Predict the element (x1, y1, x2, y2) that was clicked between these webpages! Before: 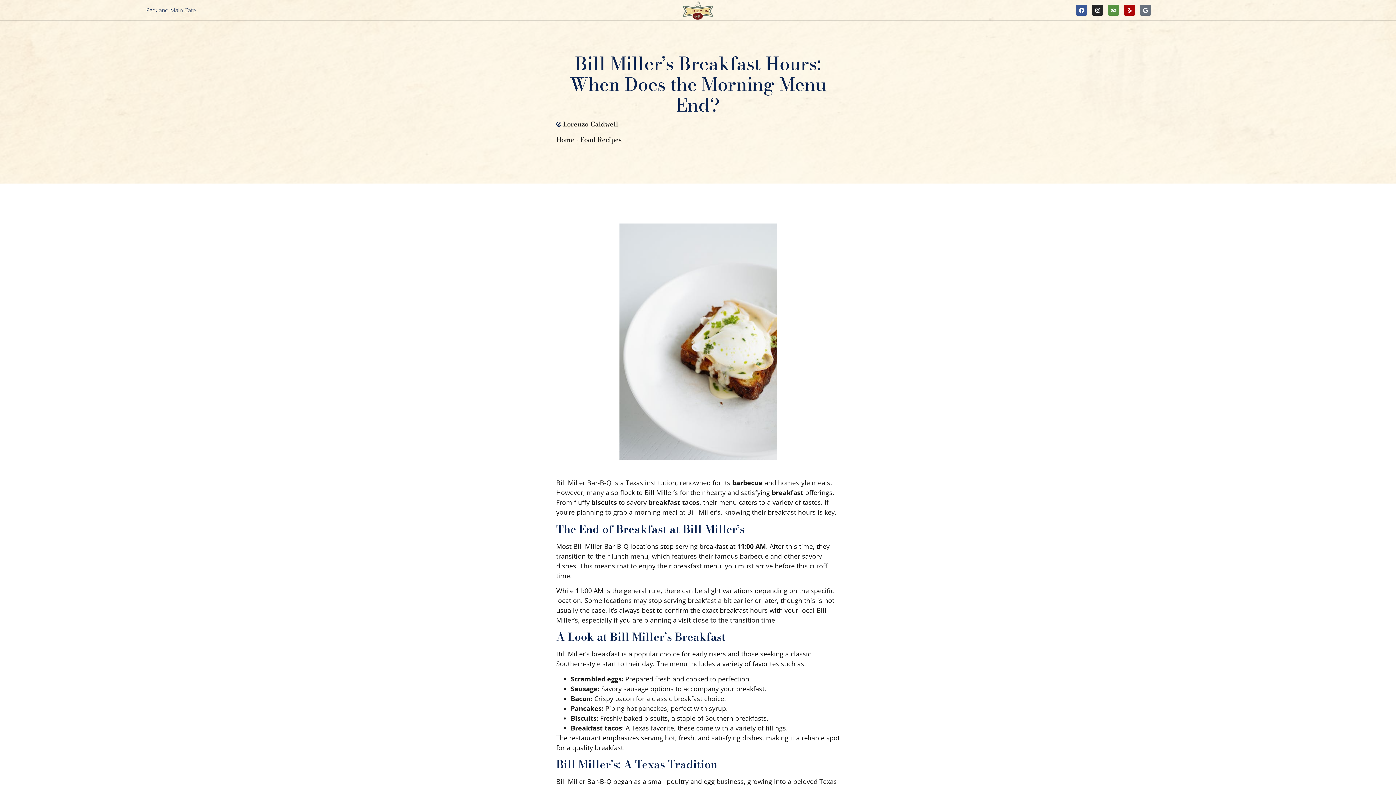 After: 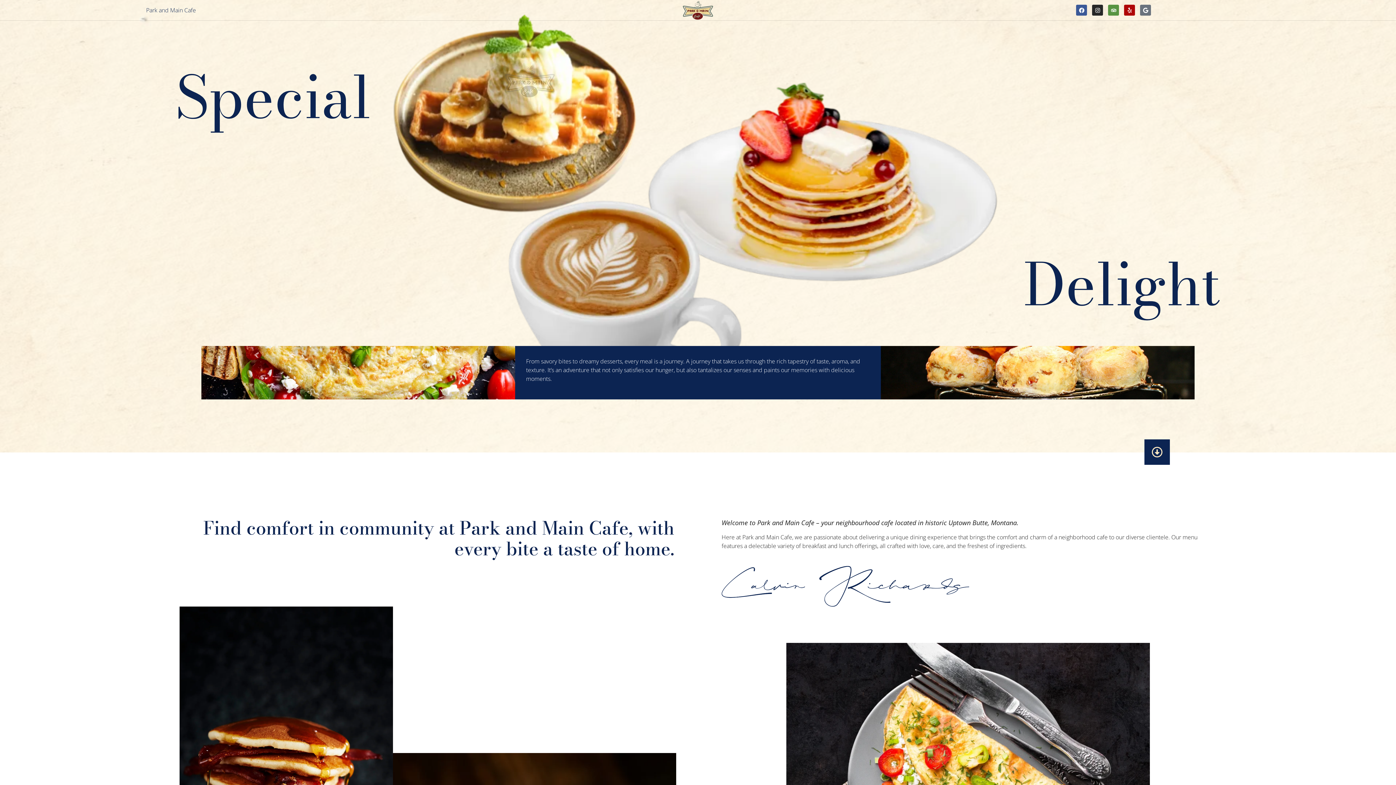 Action: bbox: (556, 135, 574, 144) label: Home